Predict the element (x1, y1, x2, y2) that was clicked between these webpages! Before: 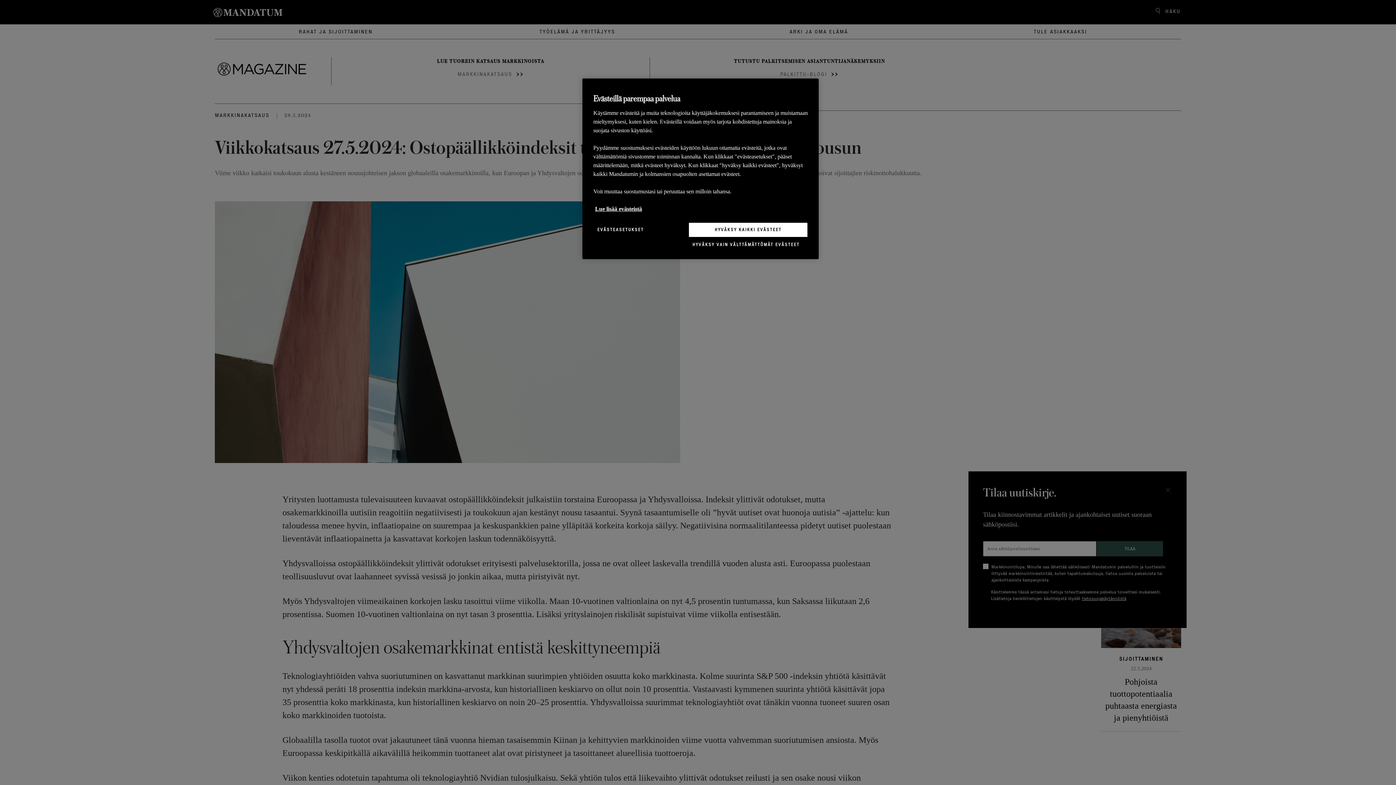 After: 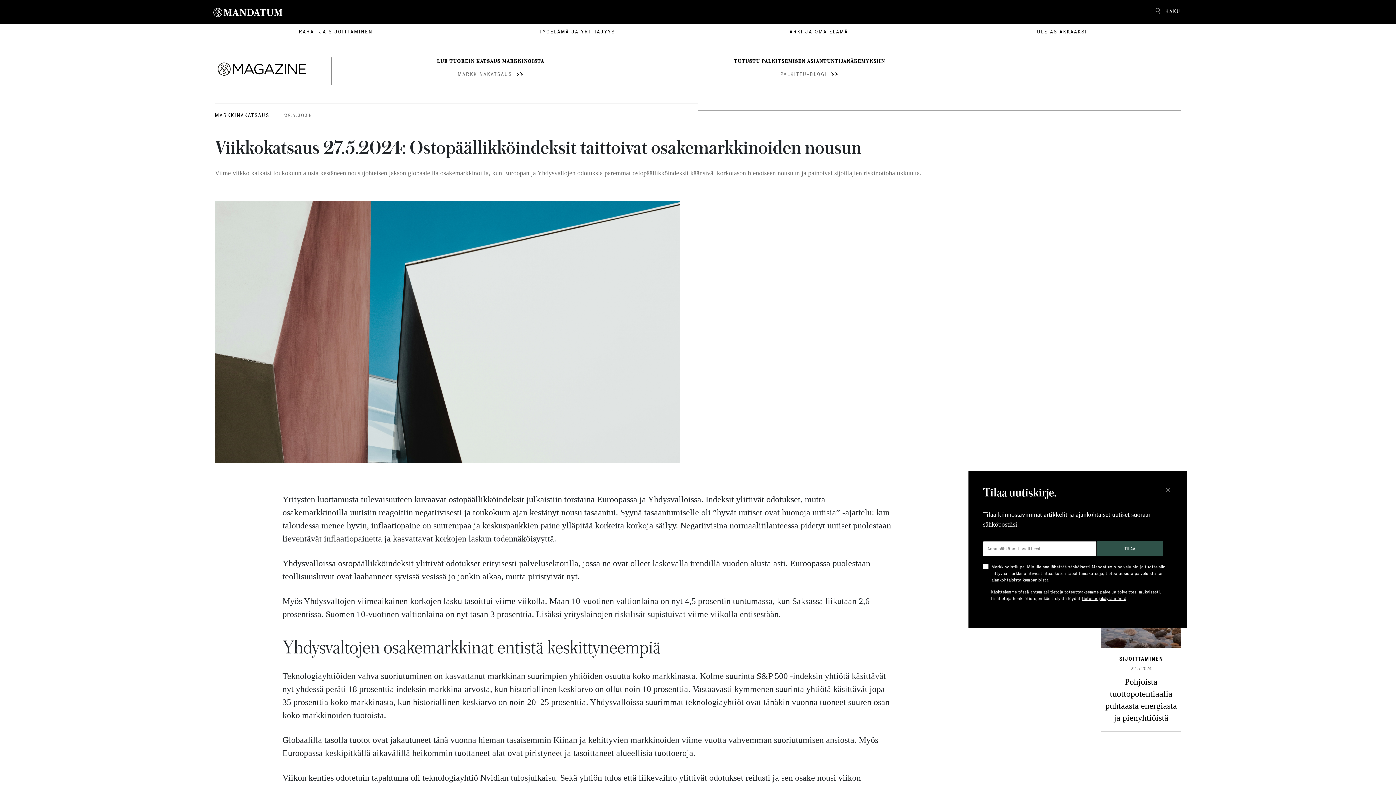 Action: label: HYVÄKSY VAIN VÄLTTÄMÄTTÖMÄT EVÄSTEET bbox: (688, 237, 803, 252)